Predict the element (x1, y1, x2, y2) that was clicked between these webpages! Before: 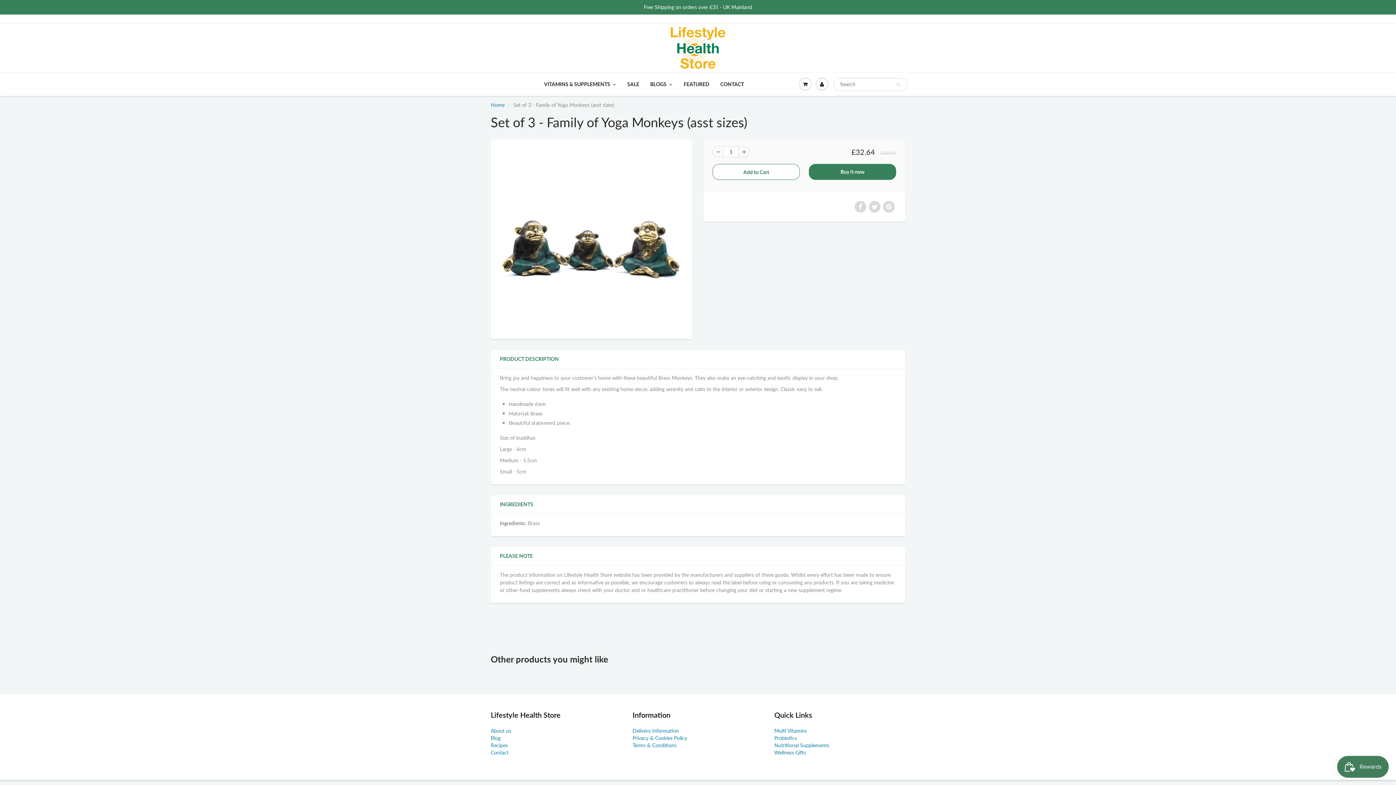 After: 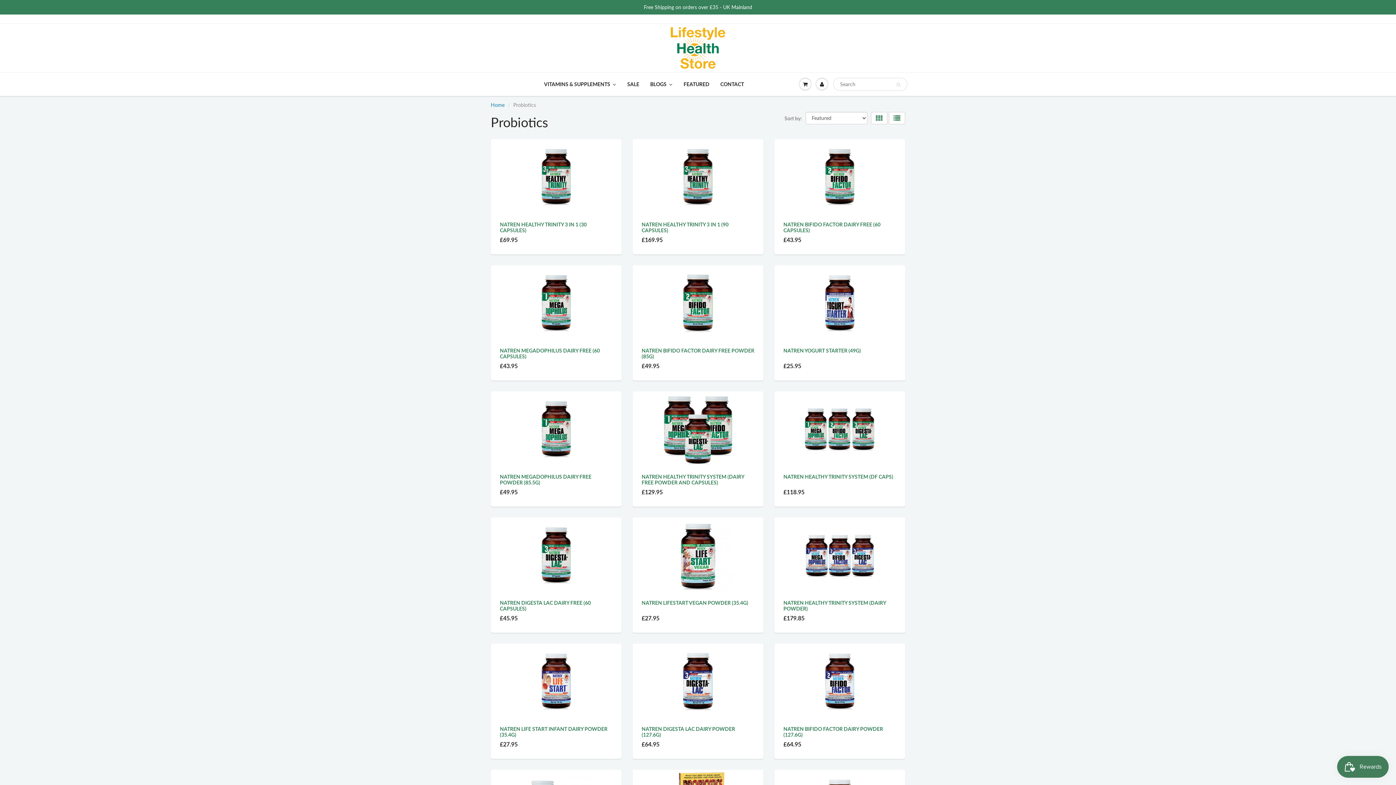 Action: bbox: (774, 735, 797, 741) label: Probiotics